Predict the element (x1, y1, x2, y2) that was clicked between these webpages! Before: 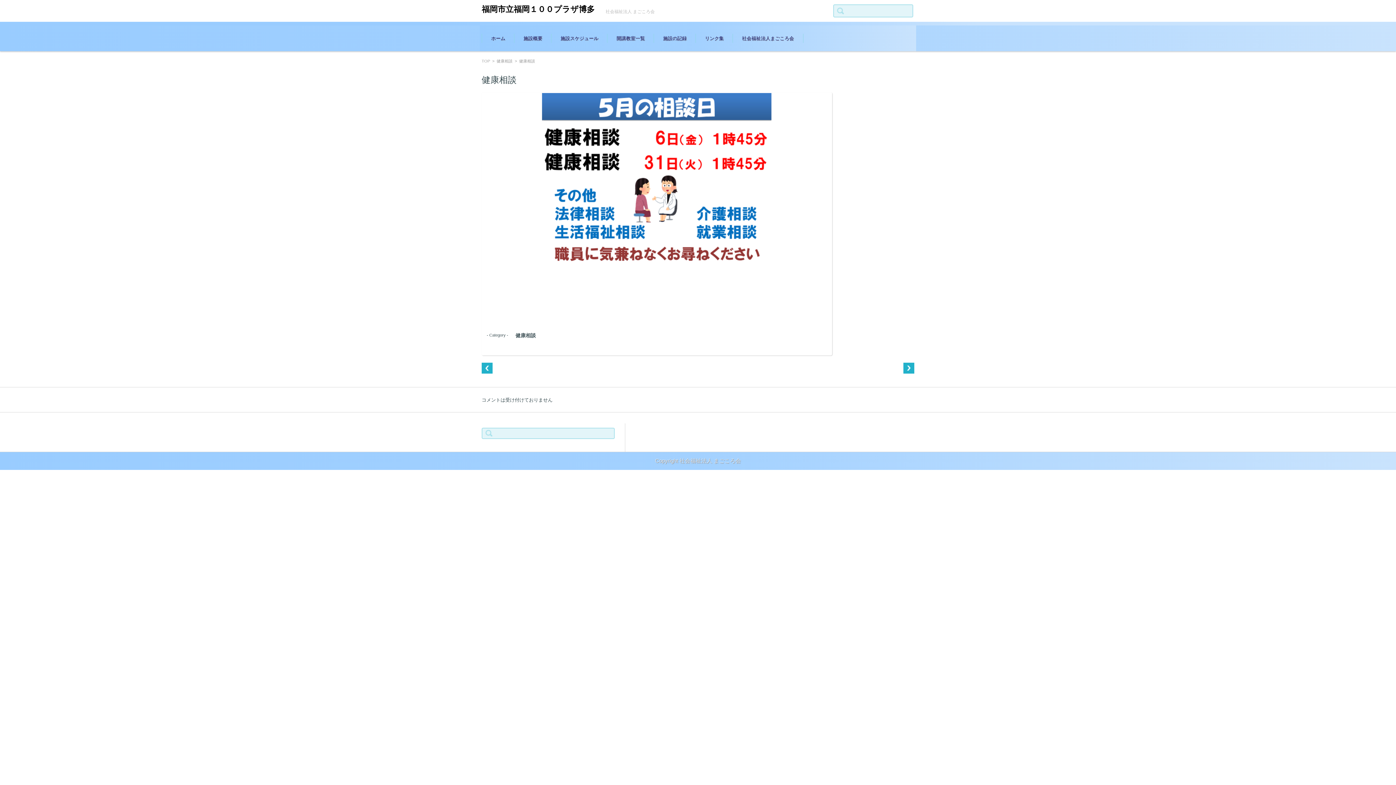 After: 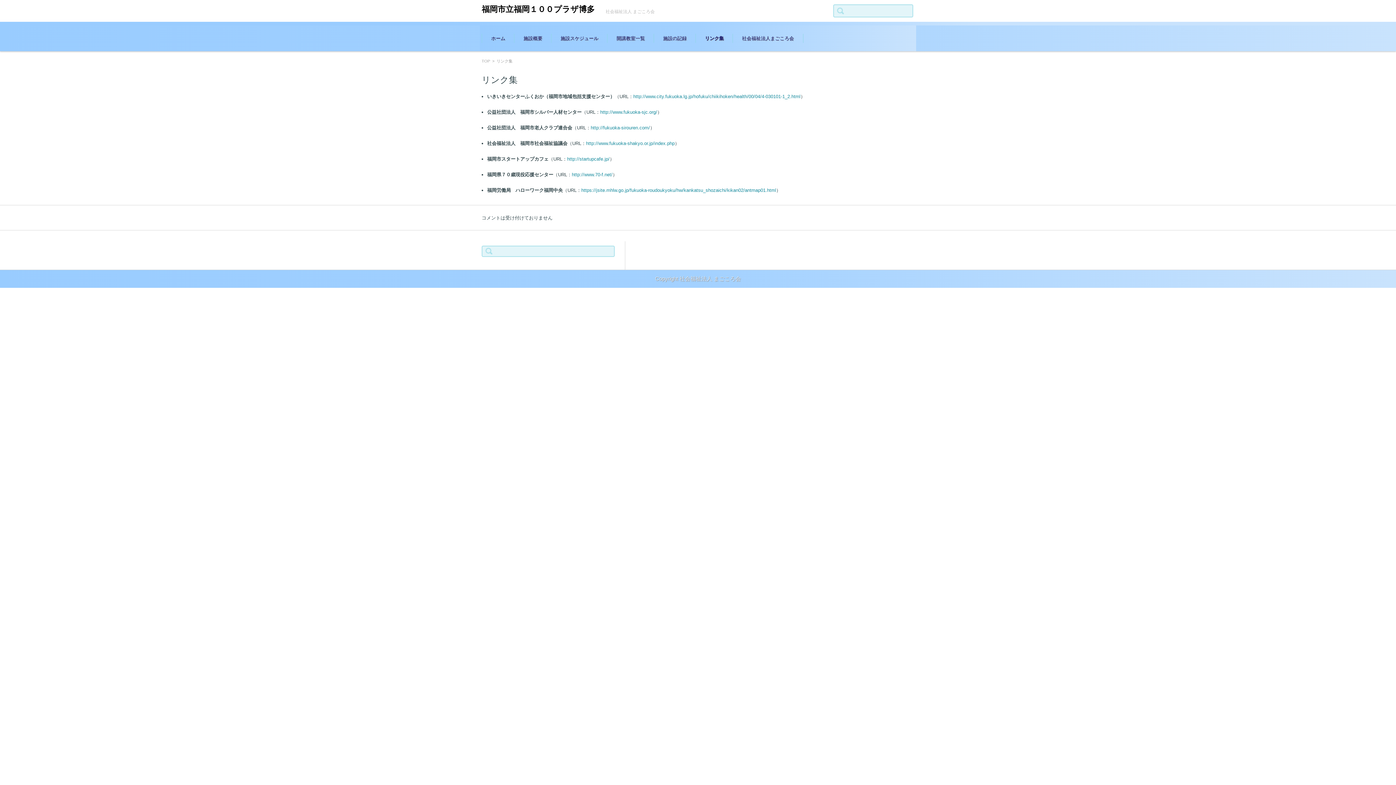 Action: label: リンク集 bbox: (696, 25, 733, 51)